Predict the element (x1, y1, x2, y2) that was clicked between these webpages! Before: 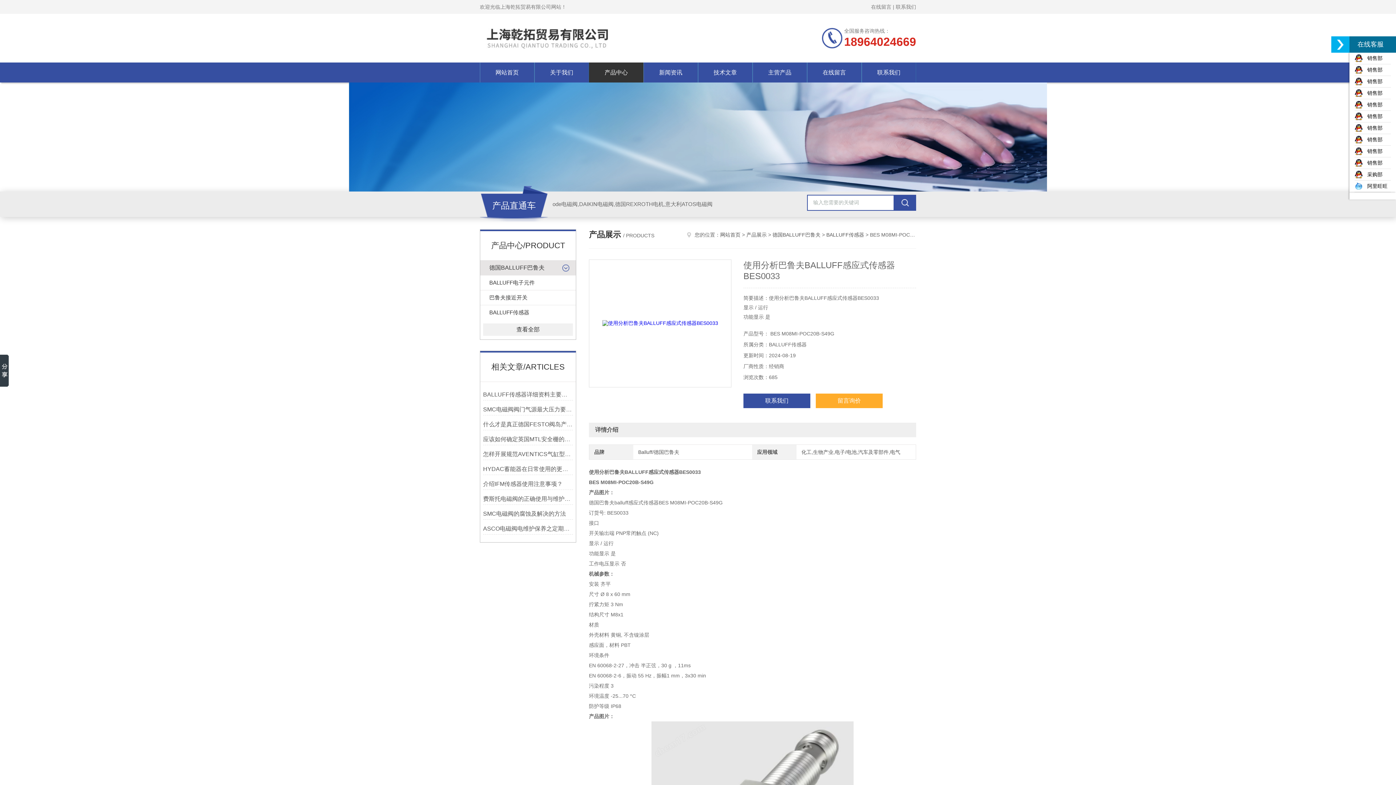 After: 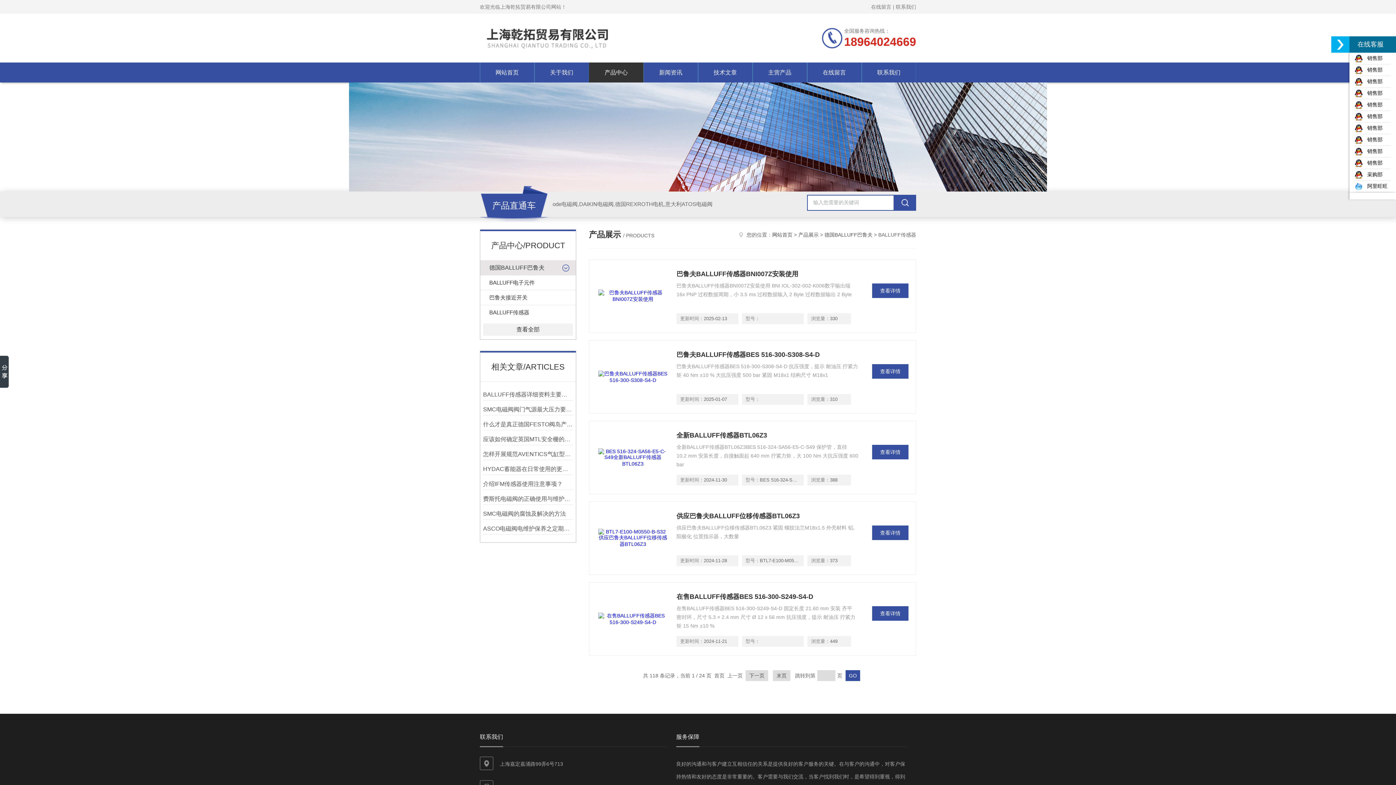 Action: bbox: (826, 232, 864, 237) label: BALLUFF传感器